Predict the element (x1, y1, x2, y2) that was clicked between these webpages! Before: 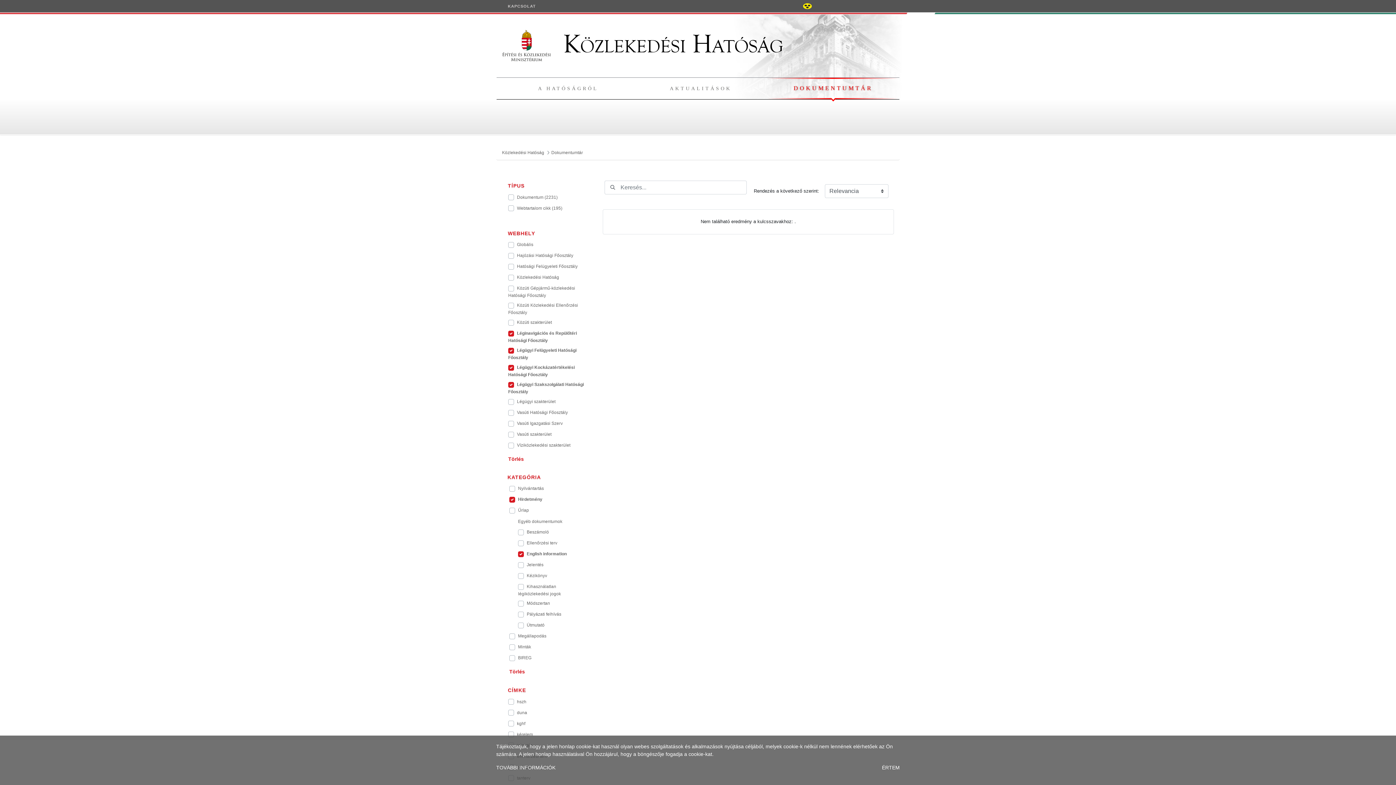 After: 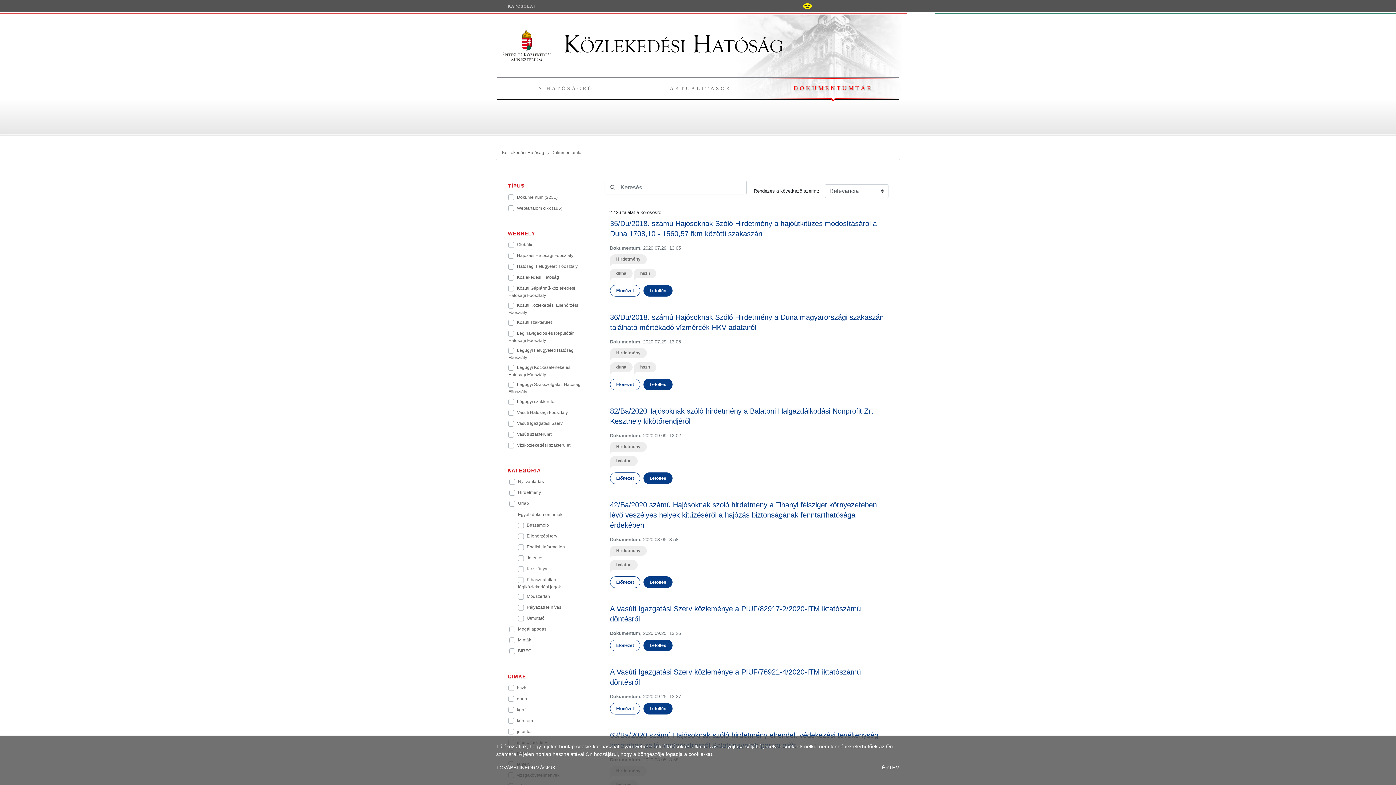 Action: label: DOKUMENTUMTÁR bbox: (793, 85, 873, 91)